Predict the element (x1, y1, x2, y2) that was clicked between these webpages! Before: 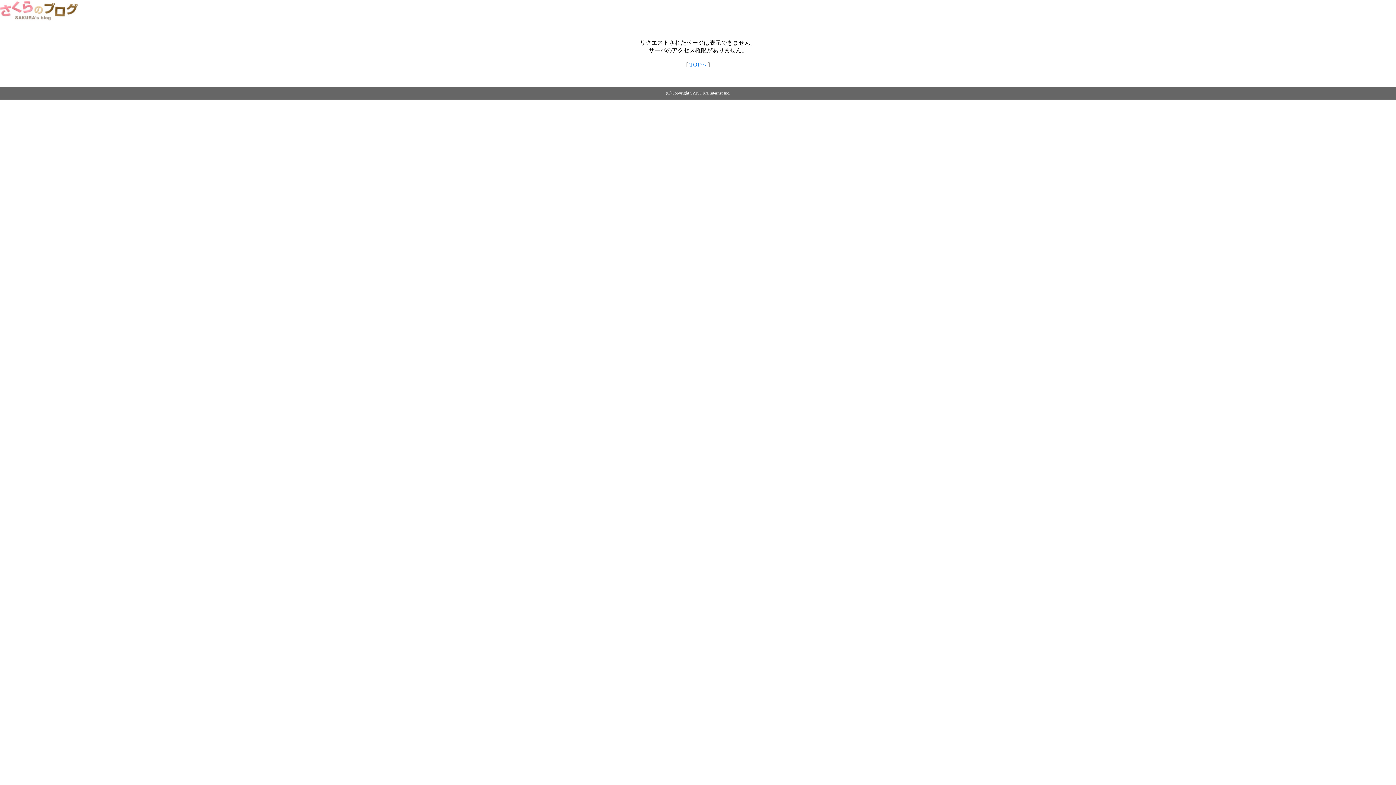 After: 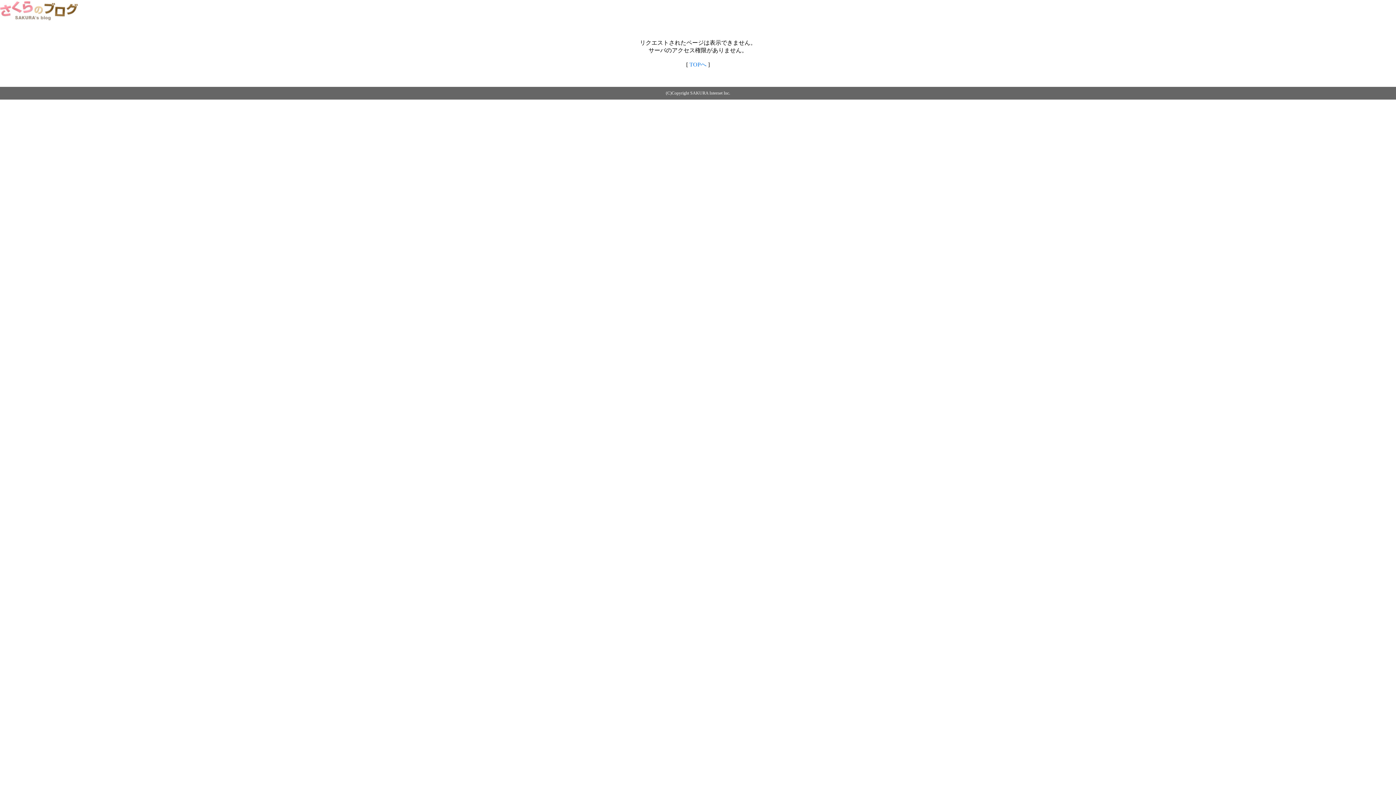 Action: bbox: (689, 61, 706, 67) label: TOPへ